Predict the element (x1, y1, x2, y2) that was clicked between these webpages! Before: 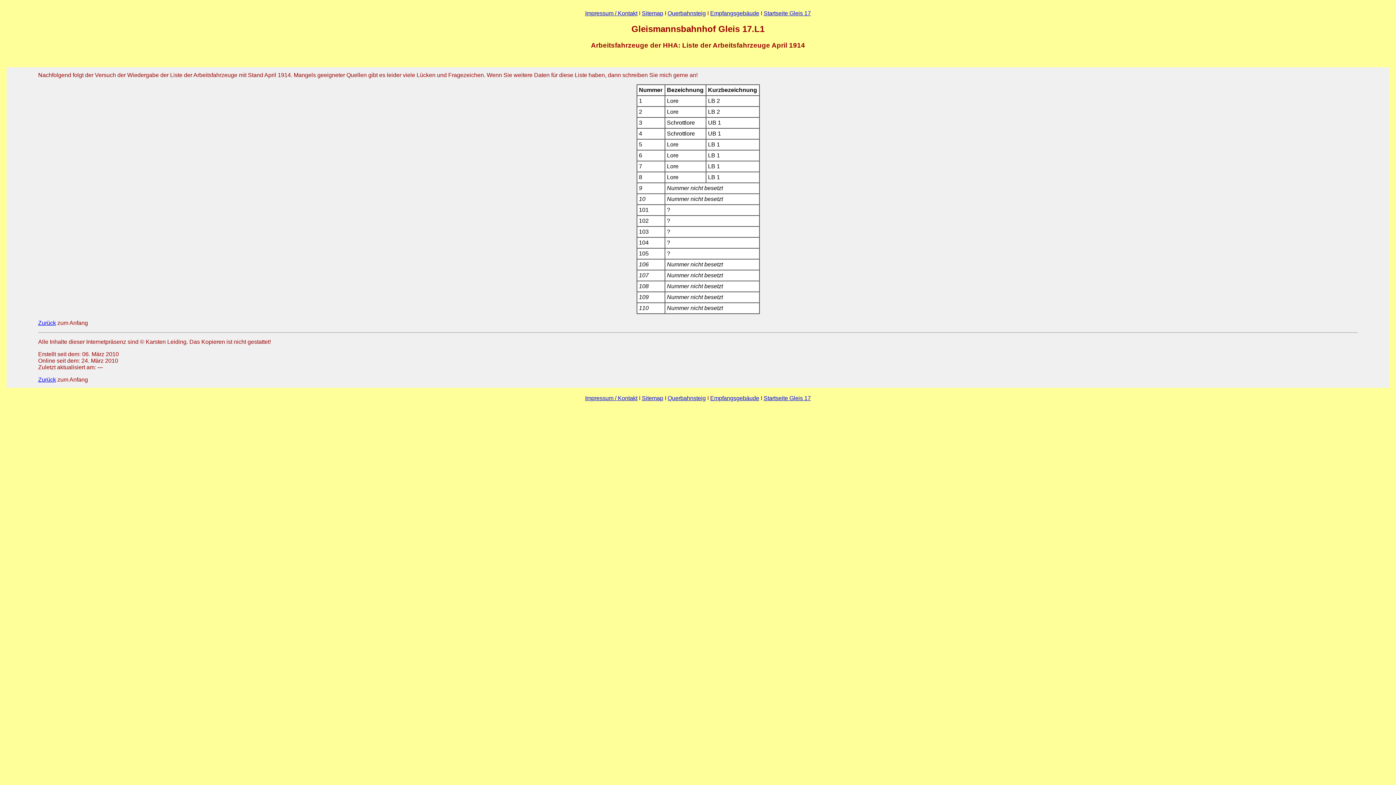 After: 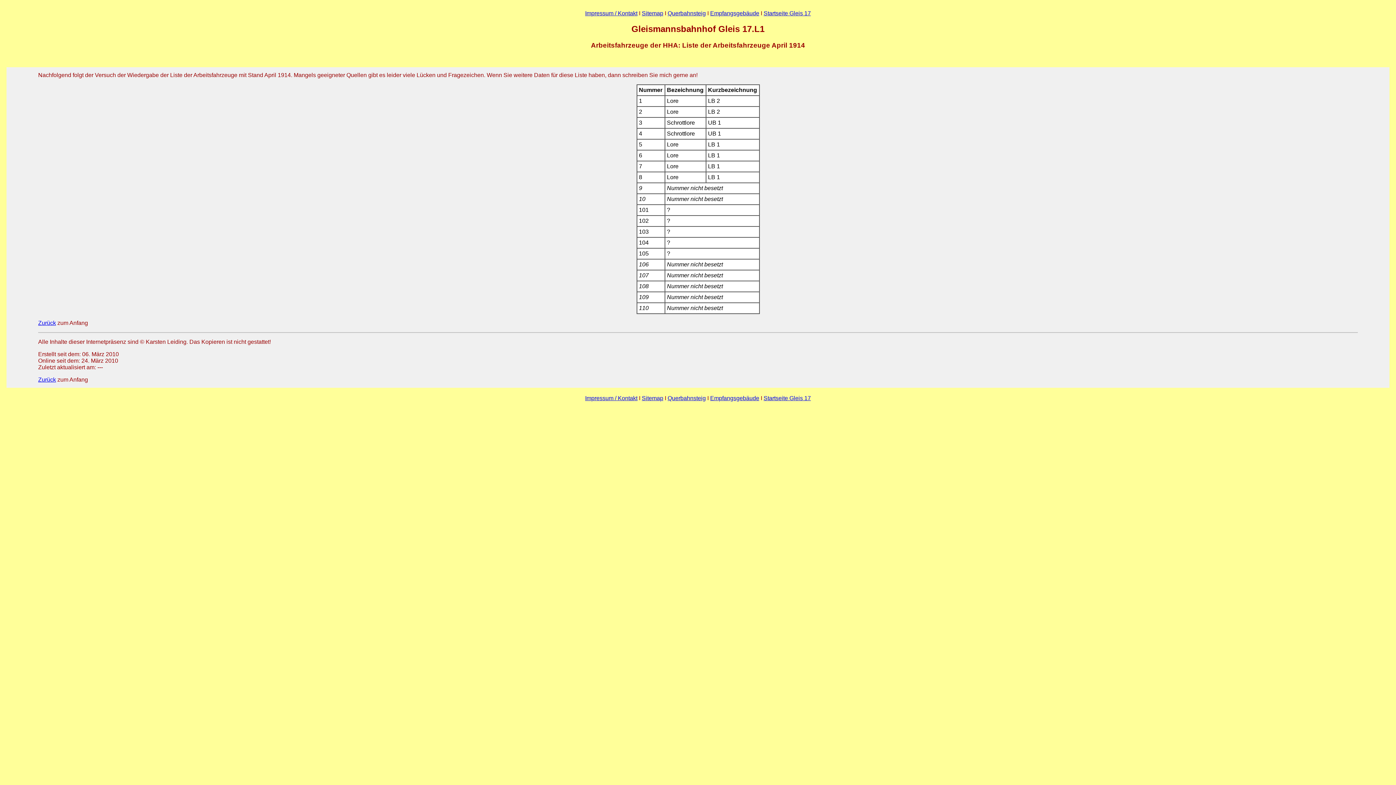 Action: bbox: (38, 320, 56, 326) label: Zurück